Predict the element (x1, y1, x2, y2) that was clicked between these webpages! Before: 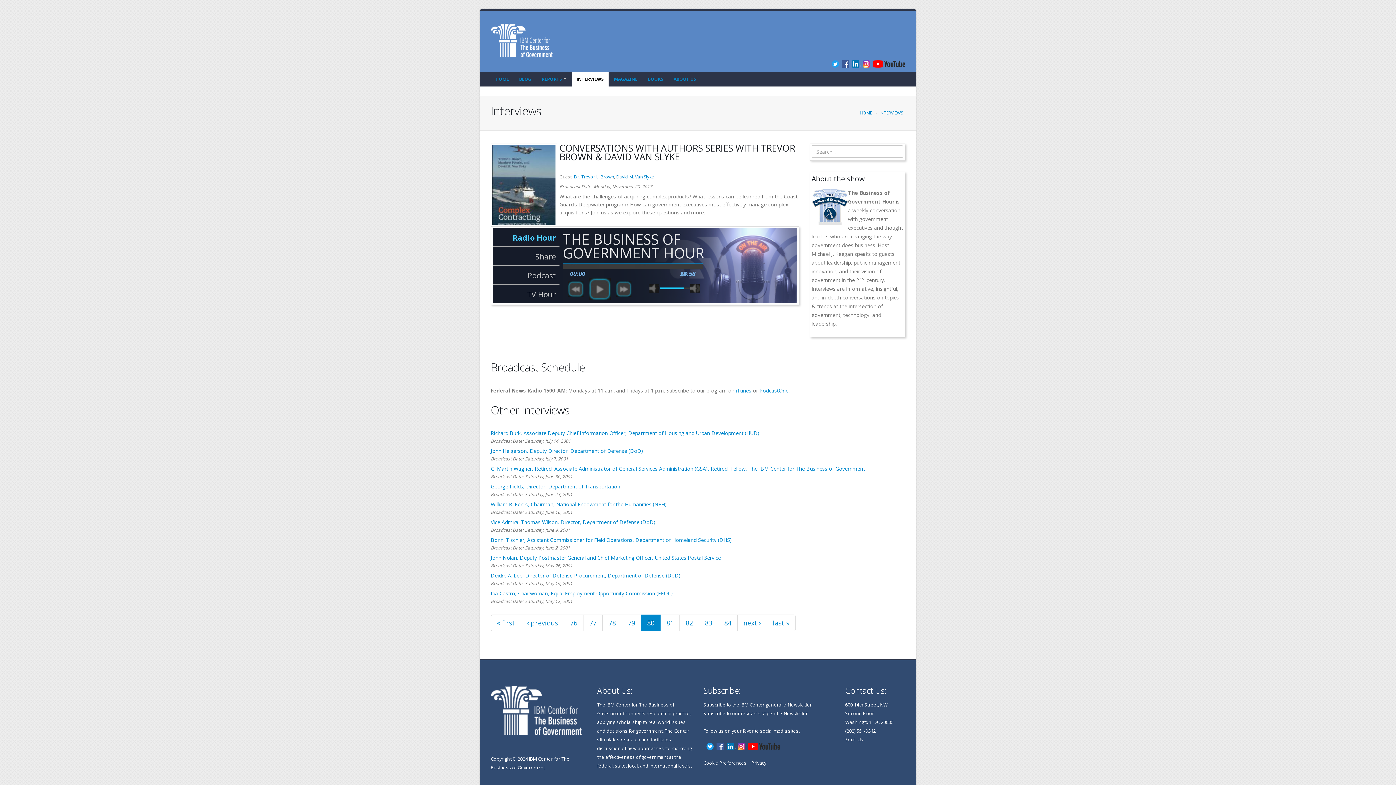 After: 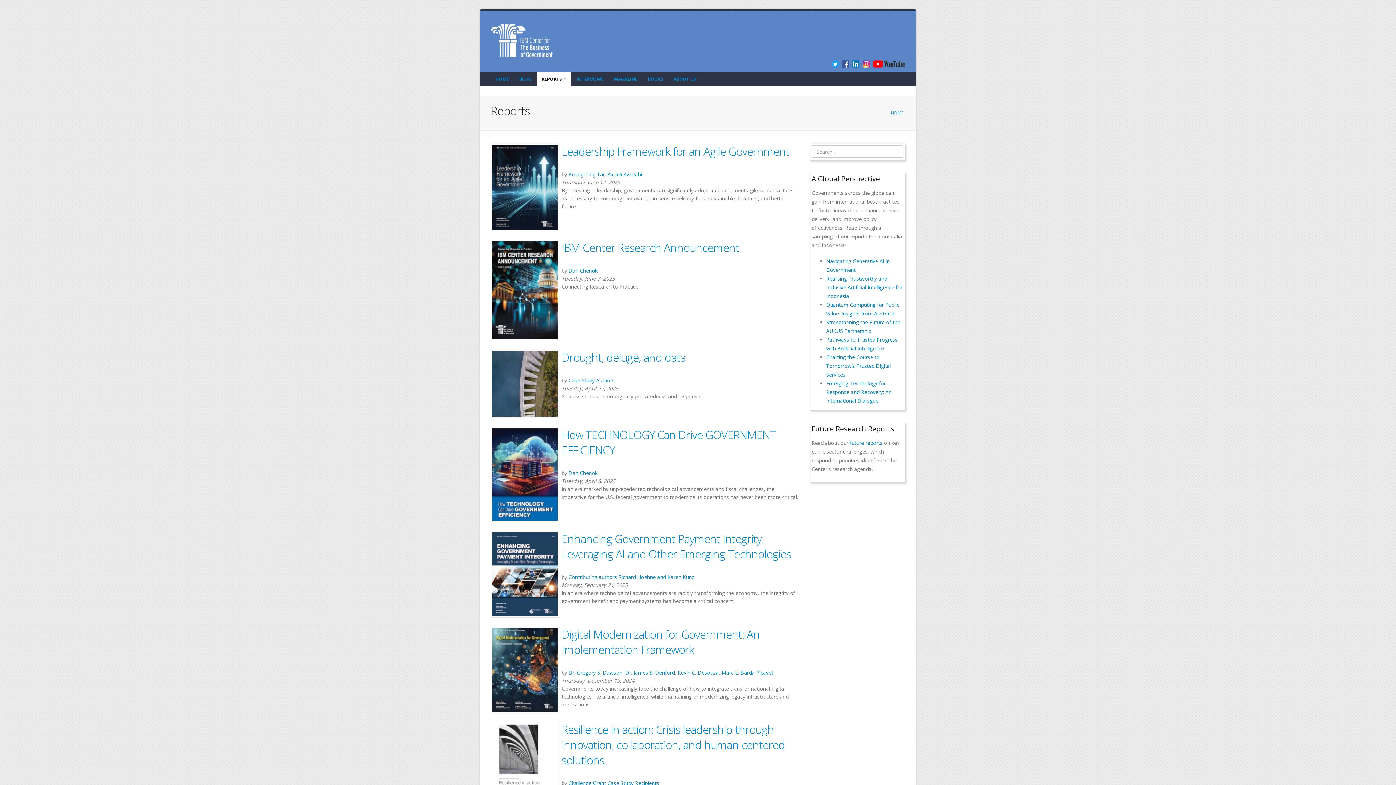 Action: label: REPORTS bbox: (537, 72, 571, 86)